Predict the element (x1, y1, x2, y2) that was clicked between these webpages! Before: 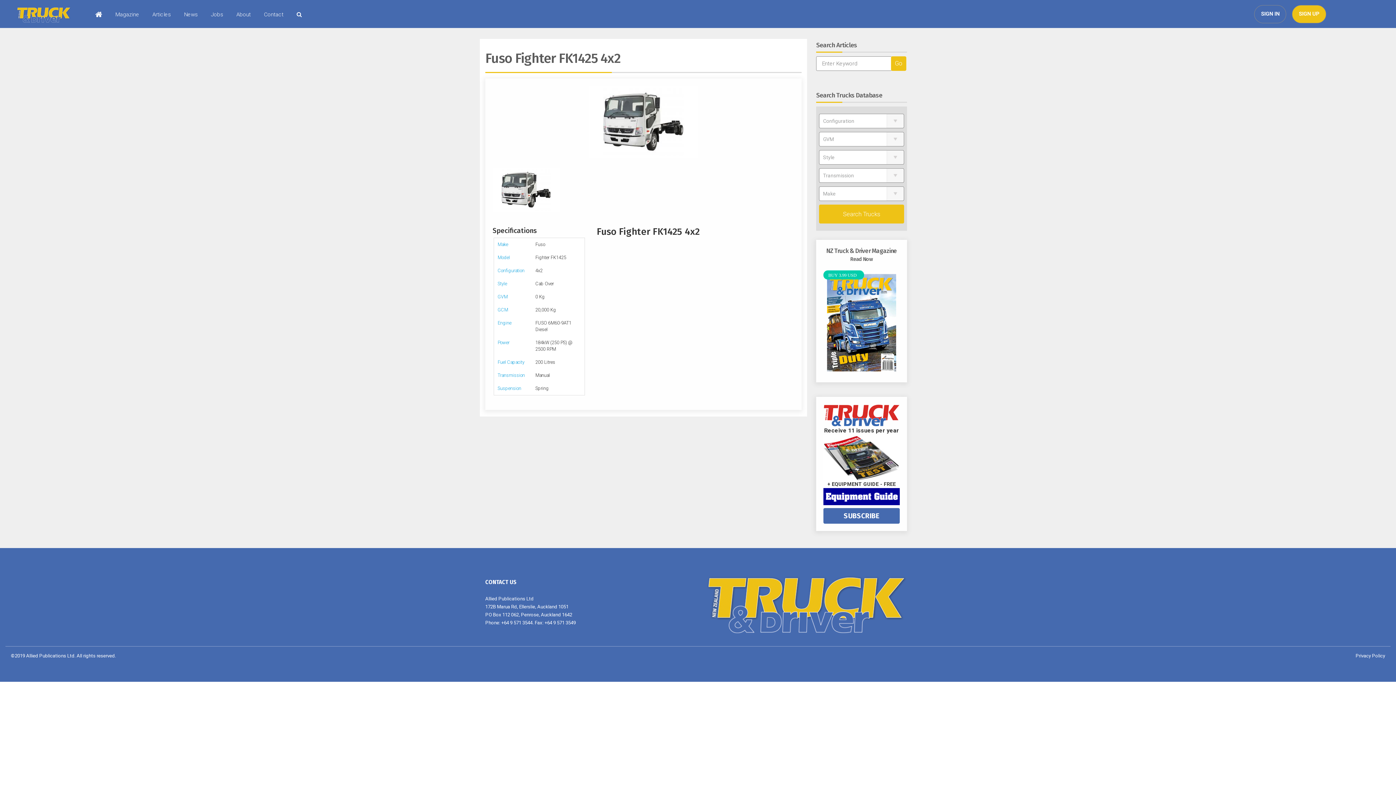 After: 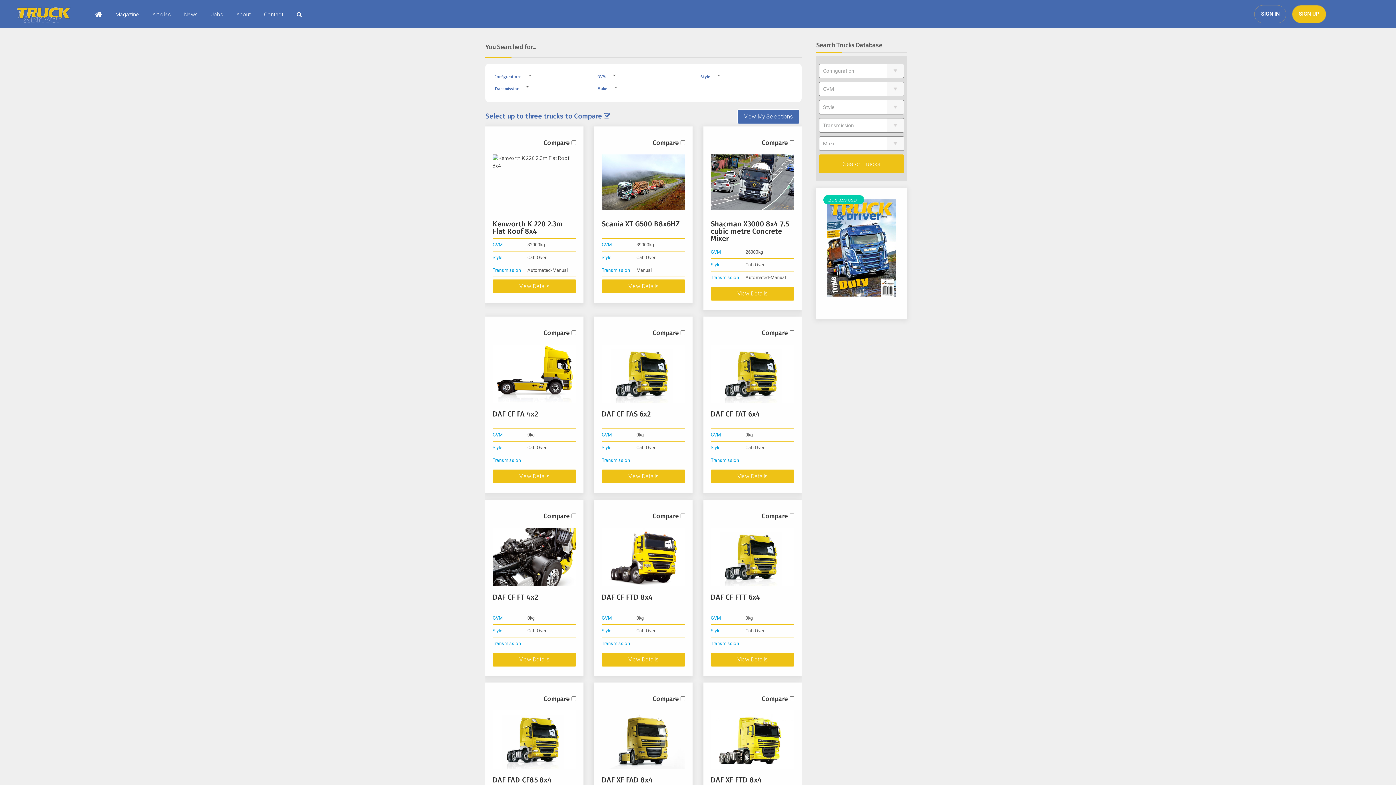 Action: label: Search Trucks bbox: (819, 204, 904, 223)